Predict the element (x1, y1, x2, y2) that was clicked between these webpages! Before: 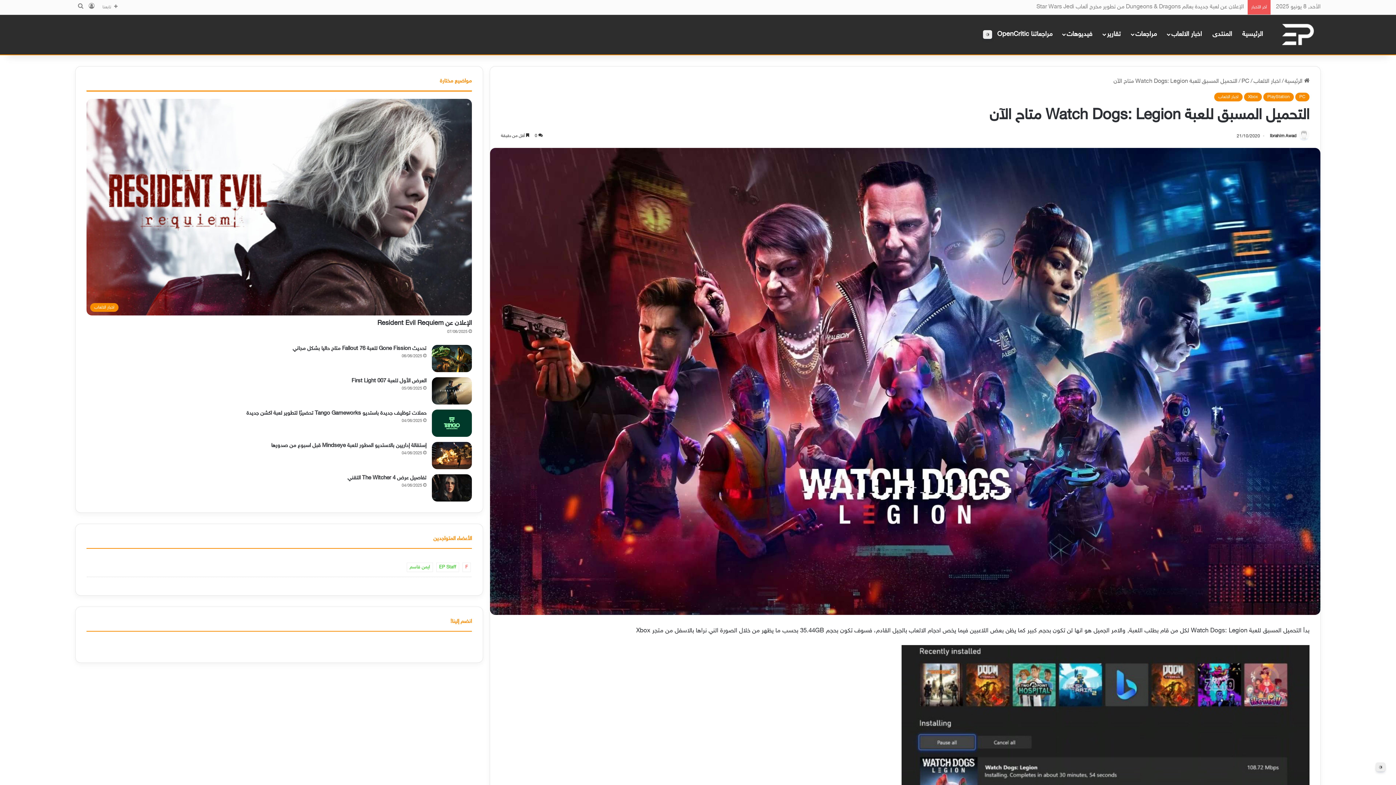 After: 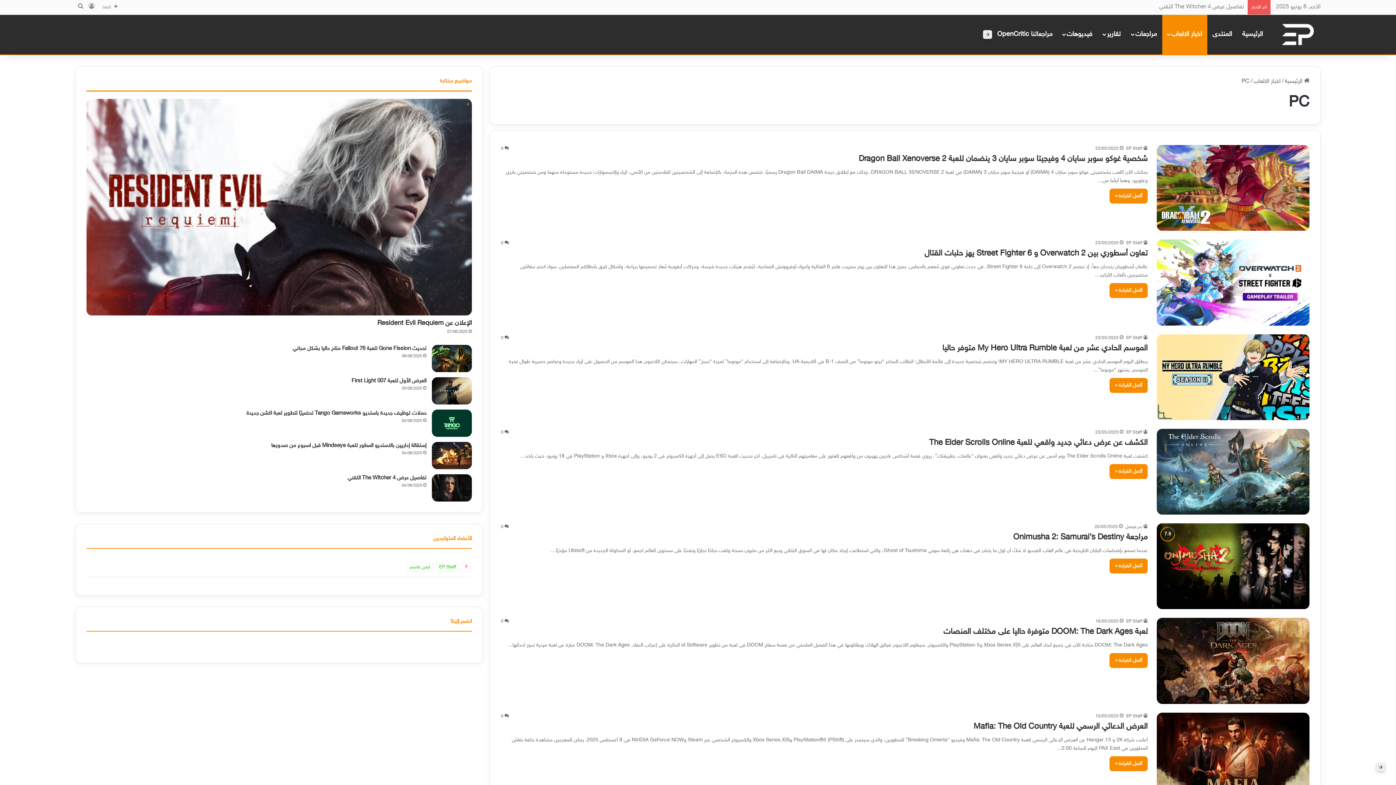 Action: bbox: (1295, 92, 1309, 101) label: PC